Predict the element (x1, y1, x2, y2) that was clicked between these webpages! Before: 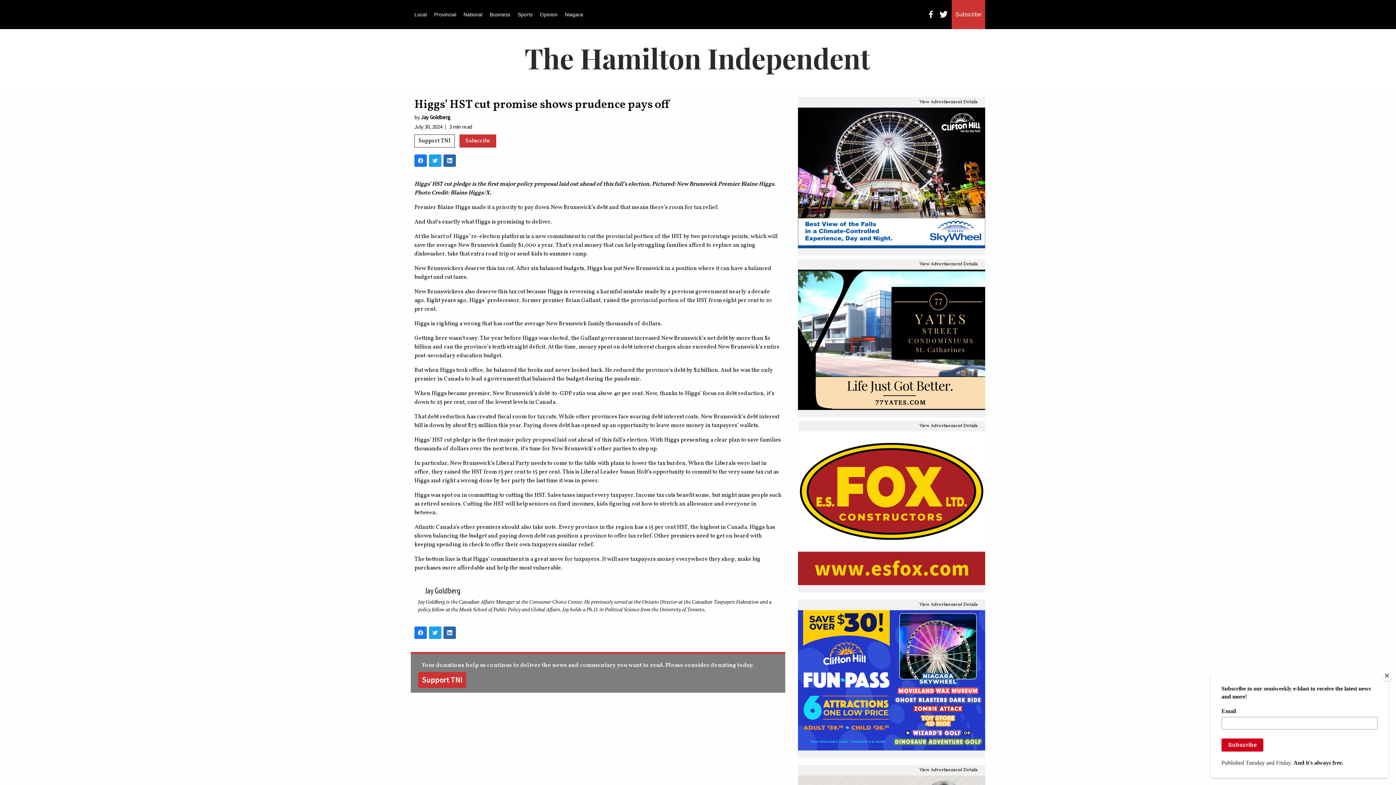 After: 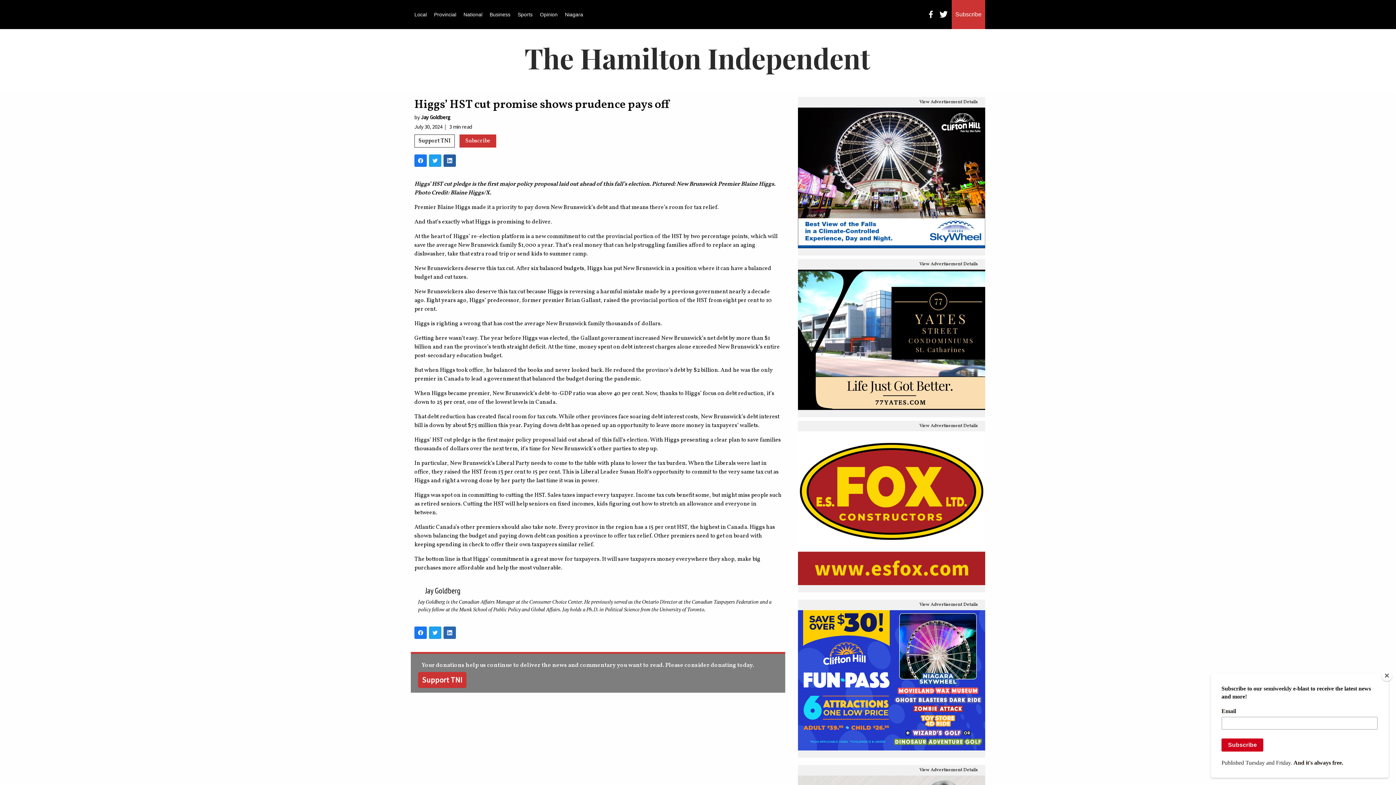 Action: bbox: (443, 154, 456, 166)